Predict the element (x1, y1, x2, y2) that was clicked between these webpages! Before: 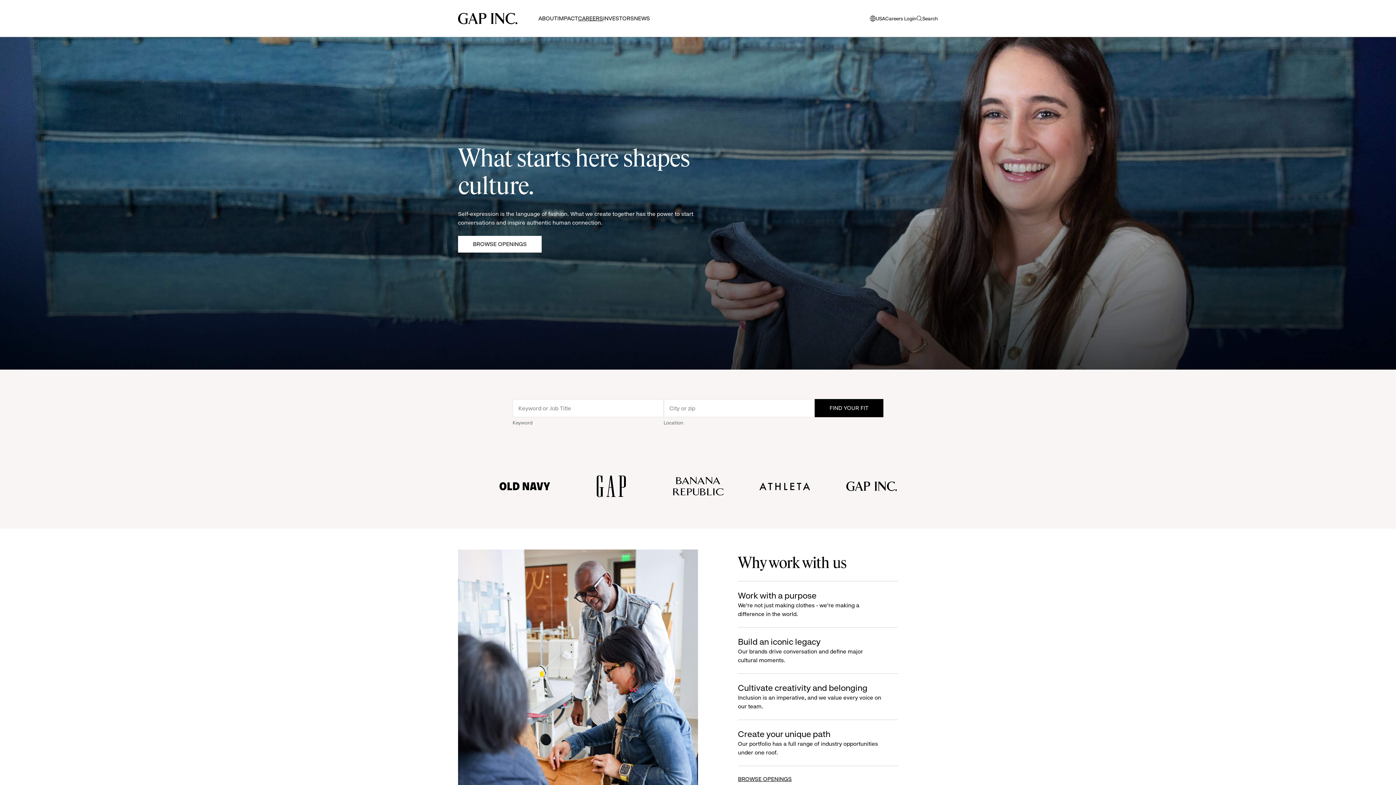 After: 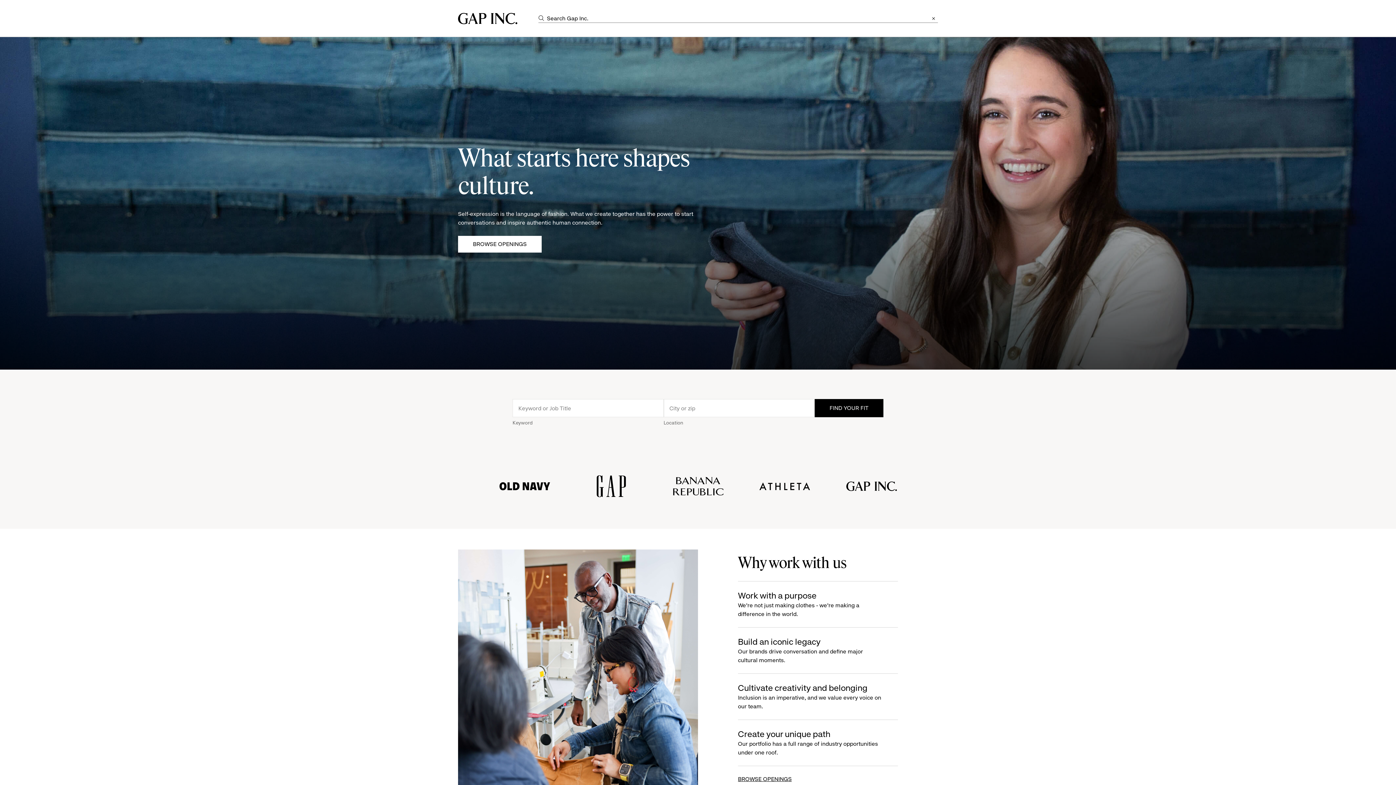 Action: label: Search
open search bbox: (916, 14, 938, 22)